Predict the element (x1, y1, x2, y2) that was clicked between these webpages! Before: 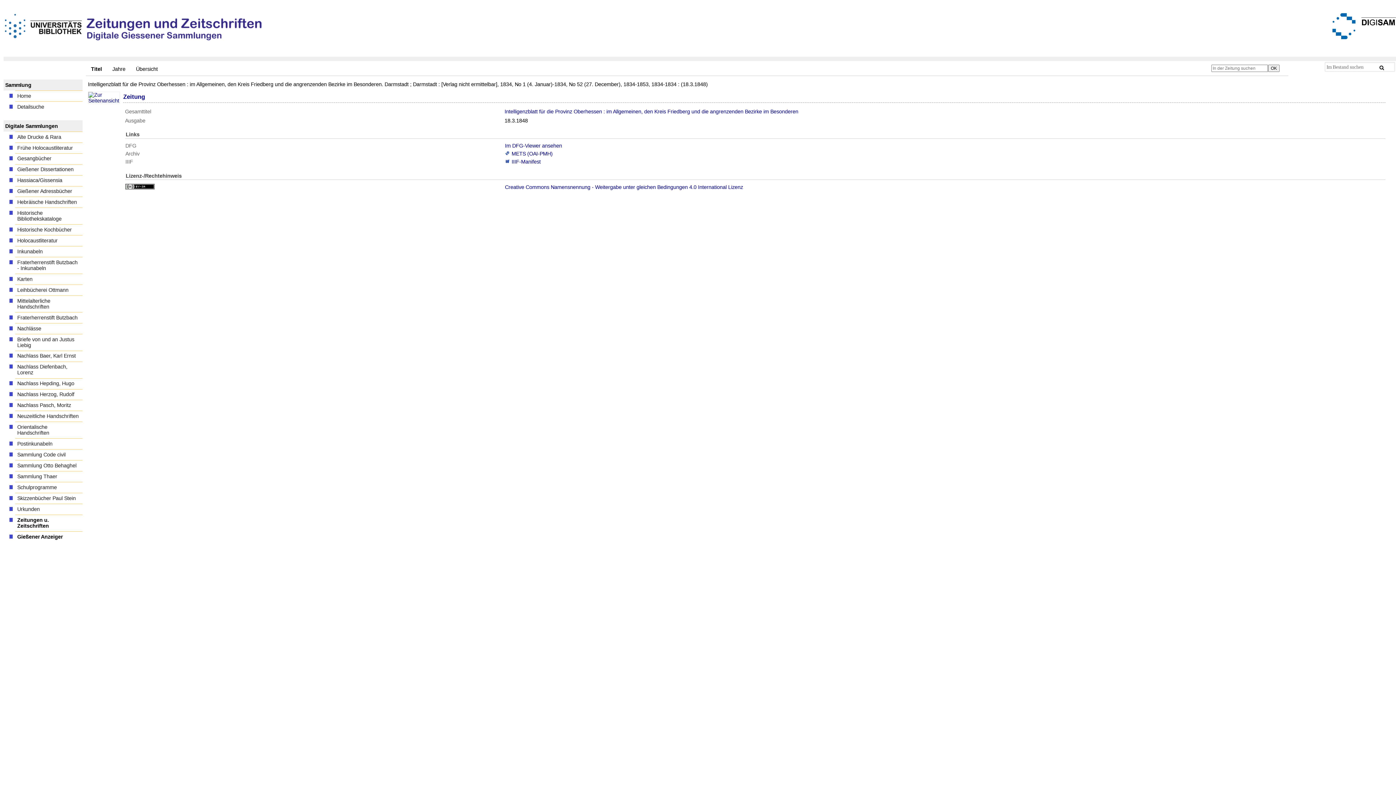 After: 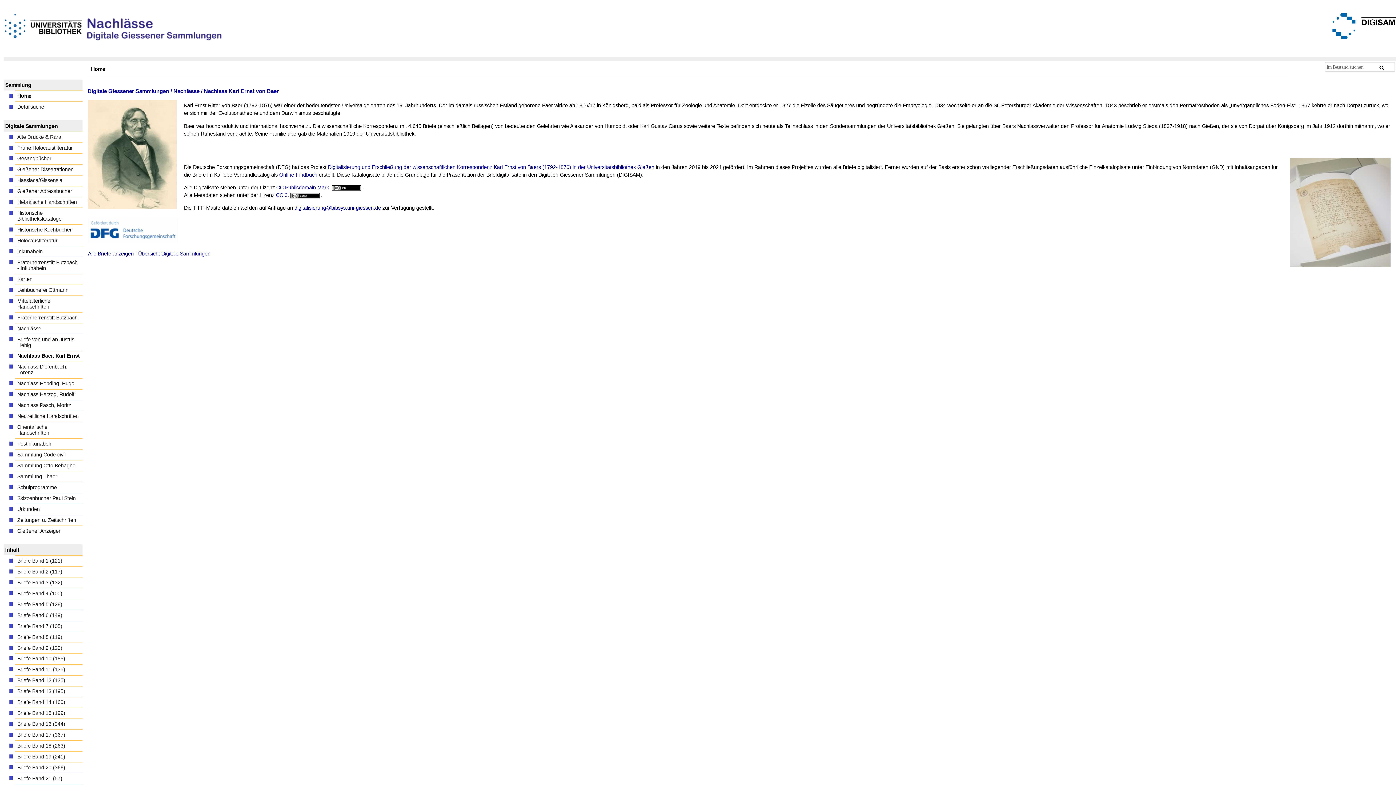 Action: label: Nachlass Baer, Karl Ernst bbox: (15, 350, 82, 361)